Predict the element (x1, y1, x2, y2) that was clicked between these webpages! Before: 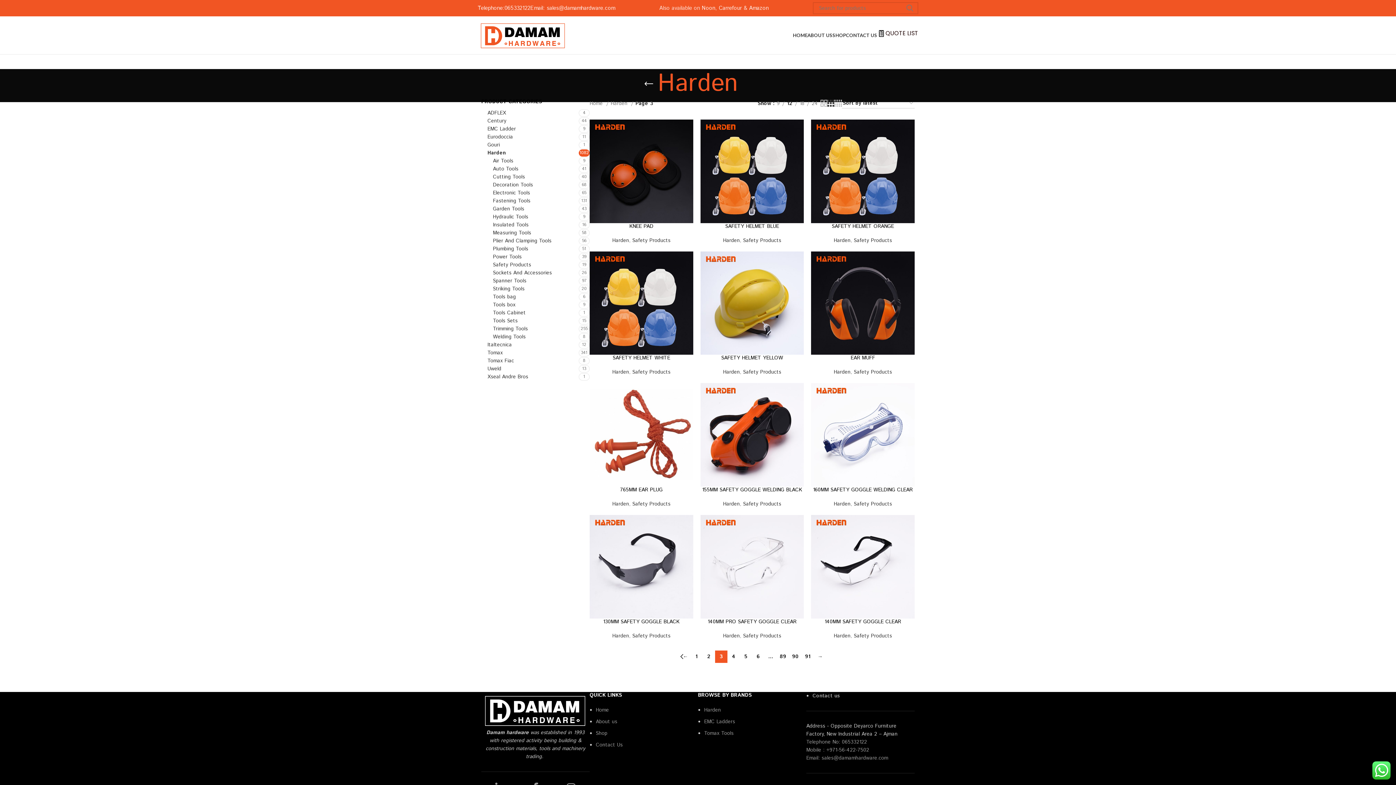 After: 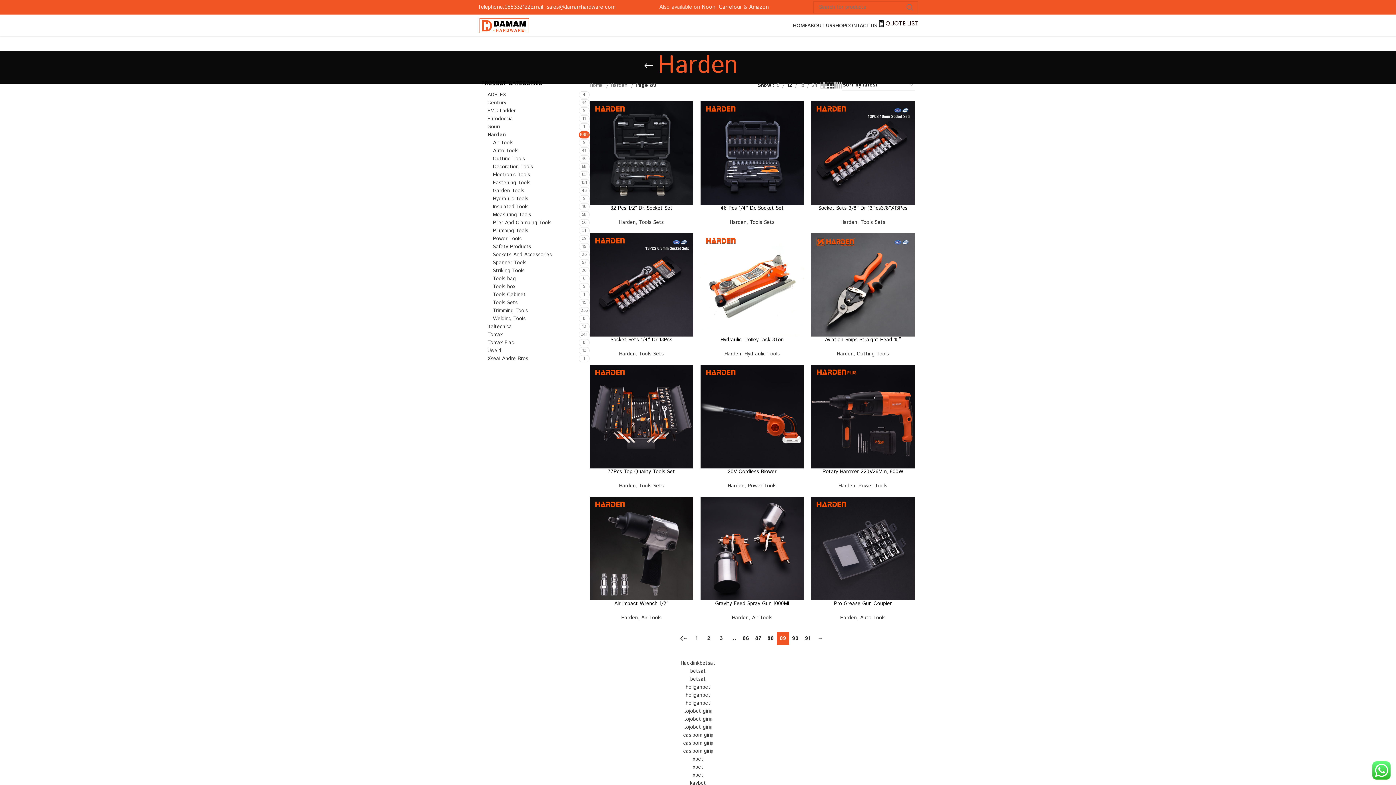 Action: bbox: (777, 650, 789, 663) label: Page 89